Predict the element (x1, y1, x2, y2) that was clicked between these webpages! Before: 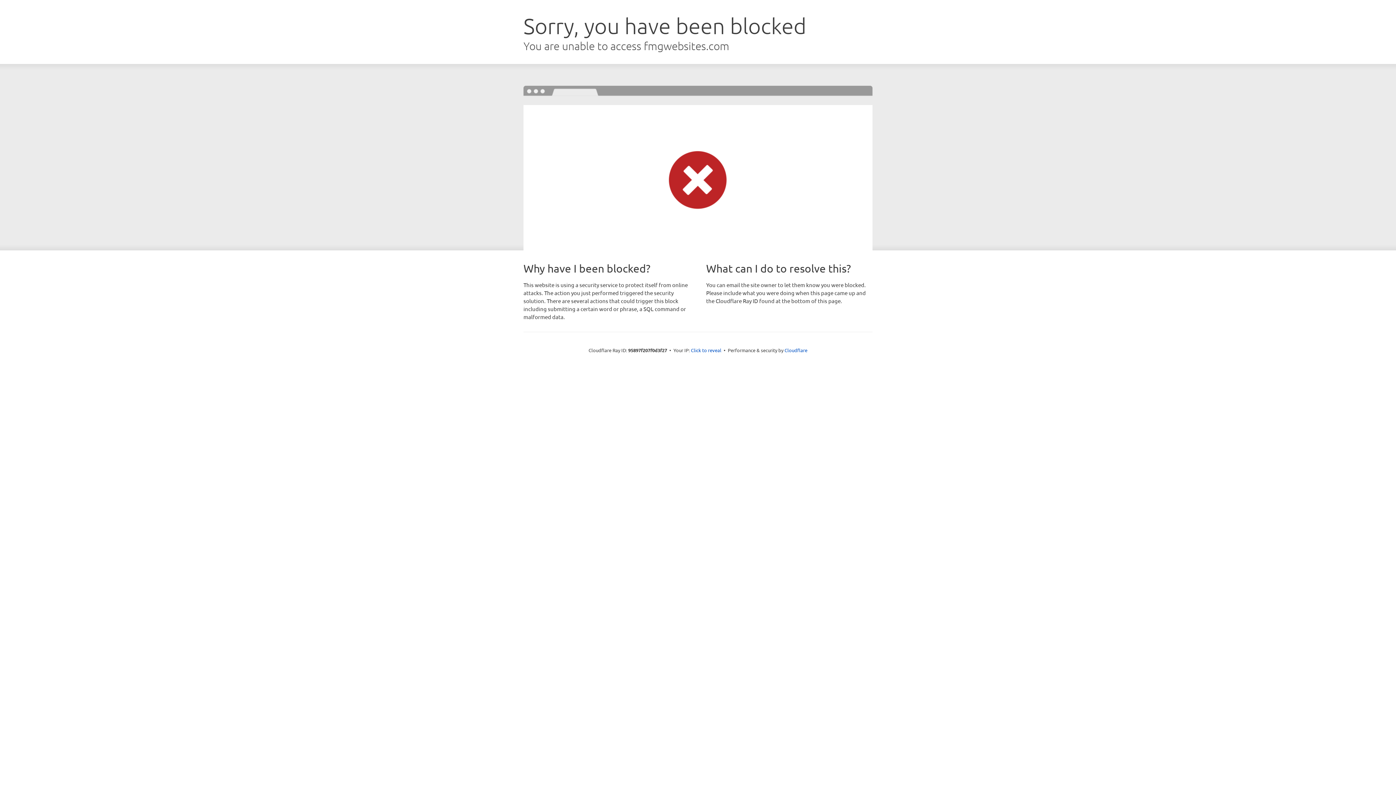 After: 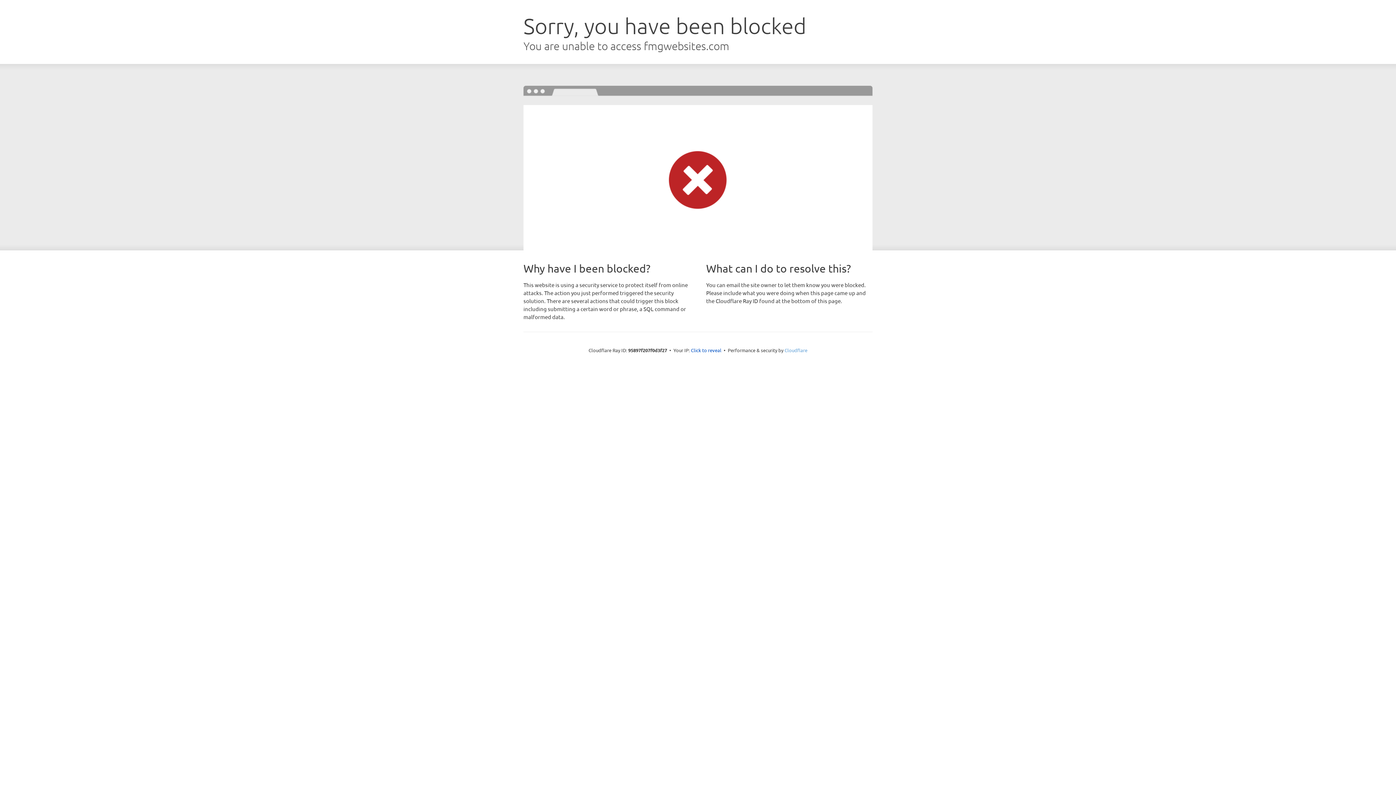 Action: bbox: (784, 347, 807, 353) label: Cloudflare